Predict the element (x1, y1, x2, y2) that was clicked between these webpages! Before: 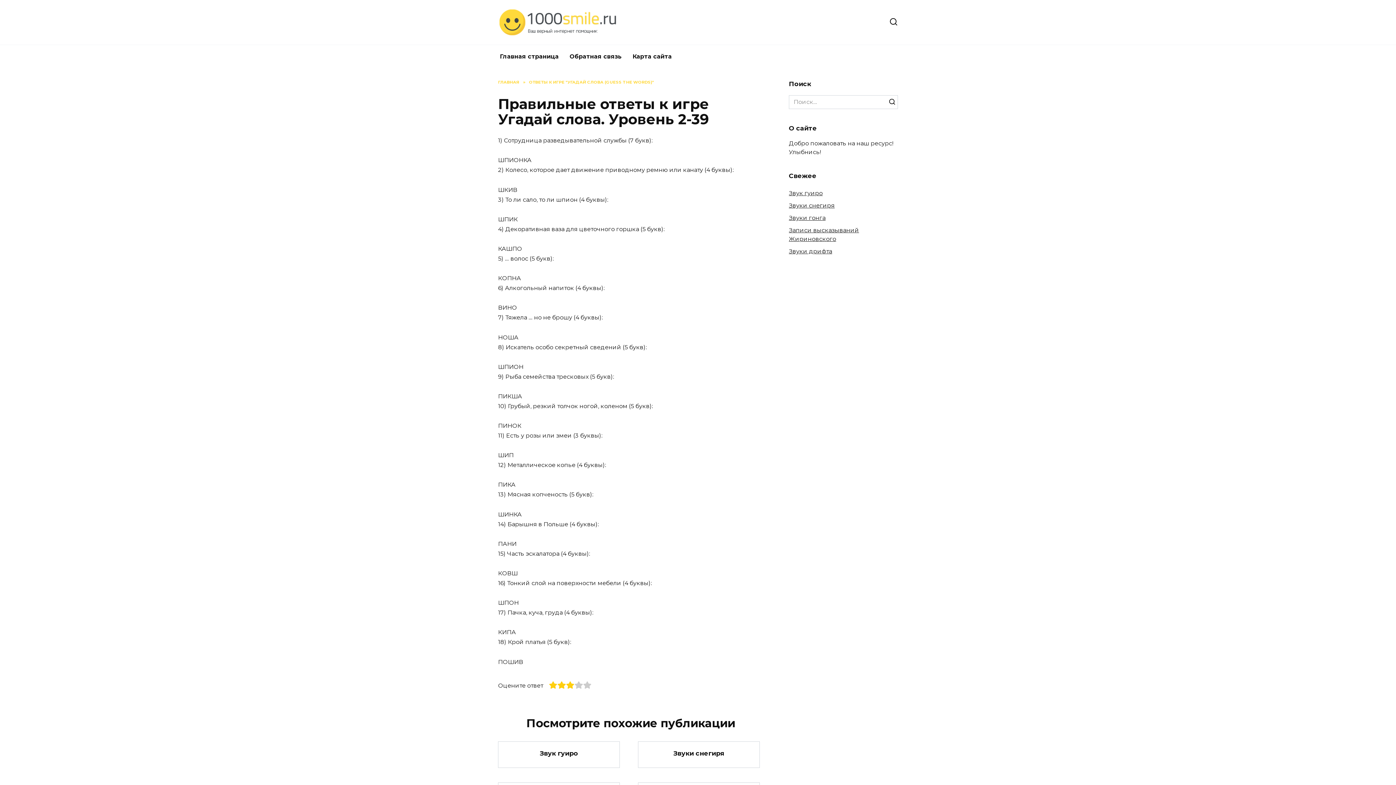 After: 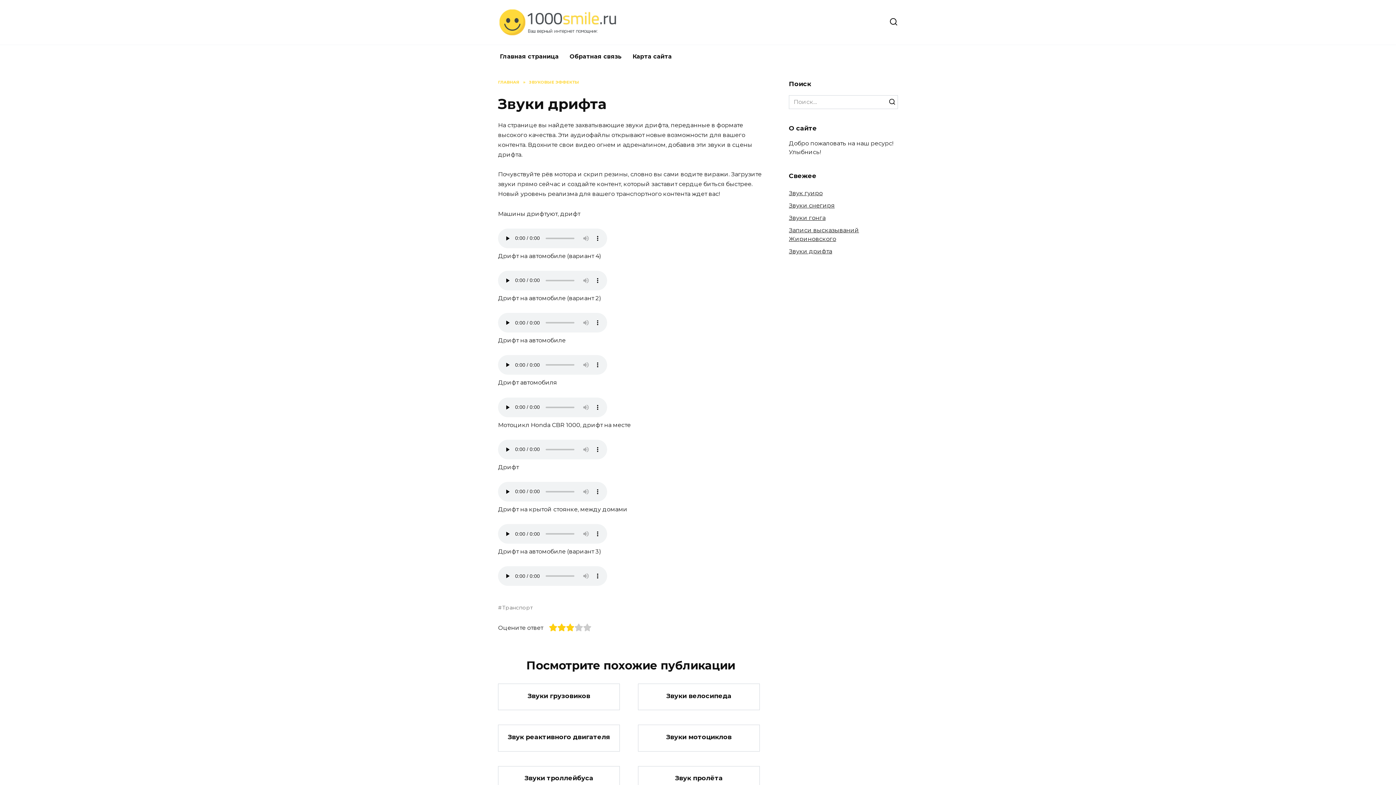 Action: label: Звуки дрифта bbox: (789, 247, 832, 254)